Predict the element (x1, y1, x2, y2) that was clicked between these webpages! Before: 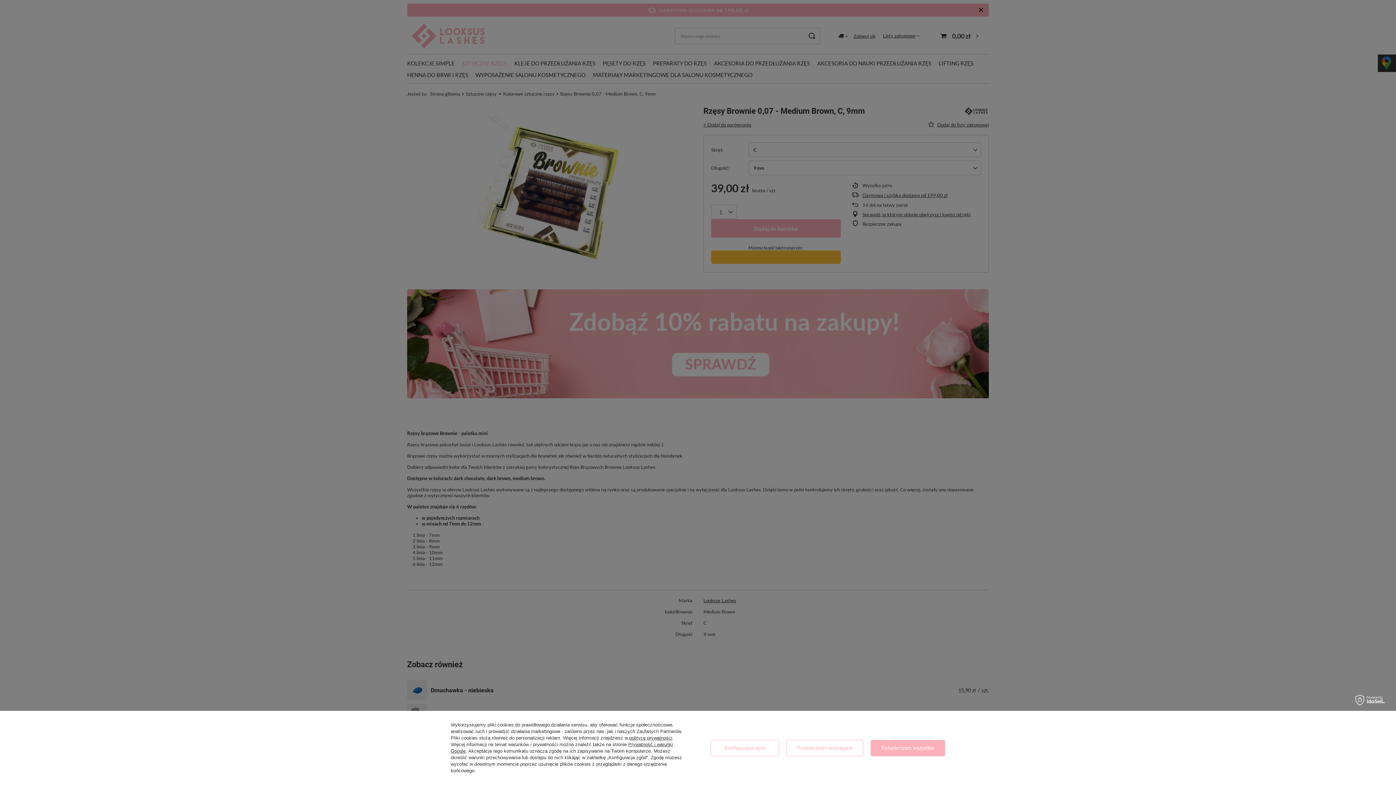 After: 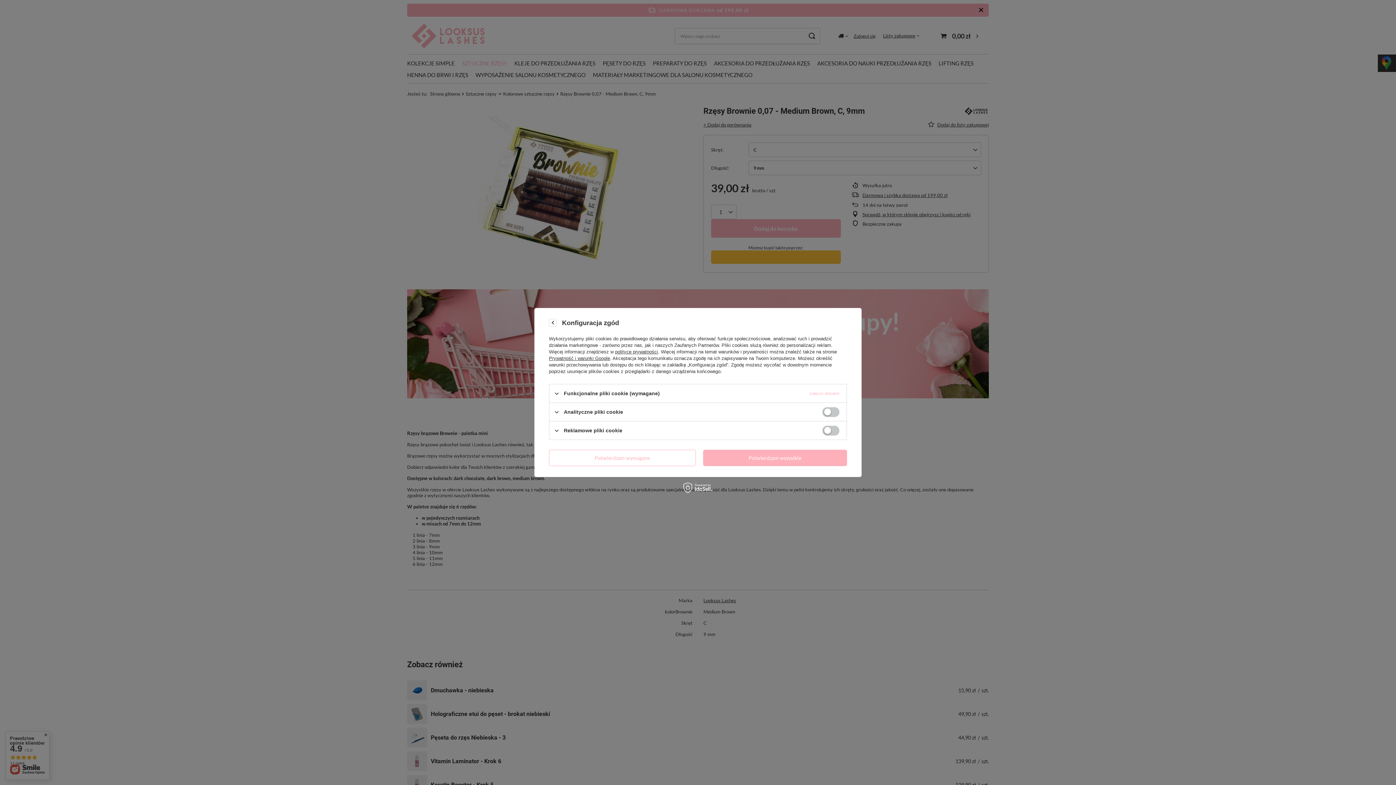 Action: bbox: (710, 740, 779, 756) label: Konfiguracja zgód